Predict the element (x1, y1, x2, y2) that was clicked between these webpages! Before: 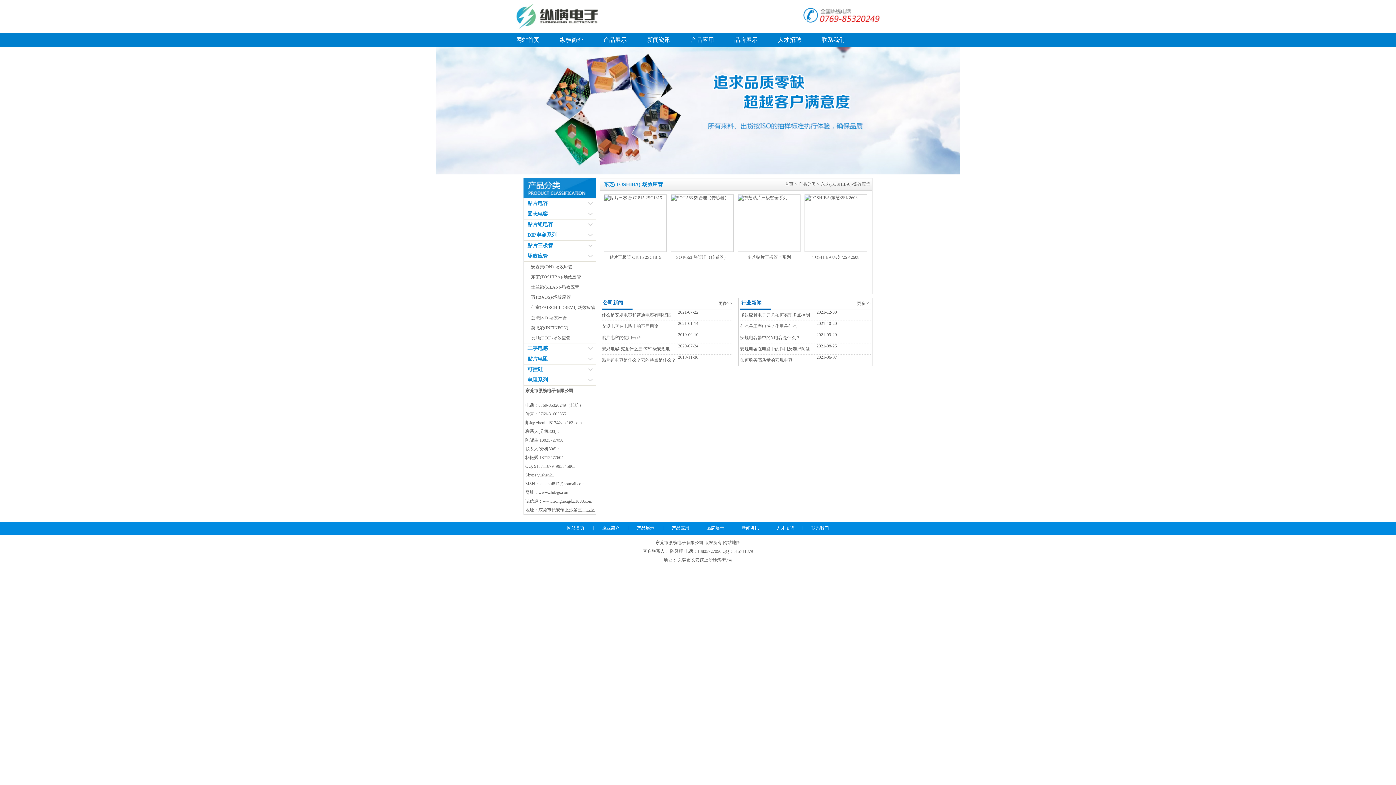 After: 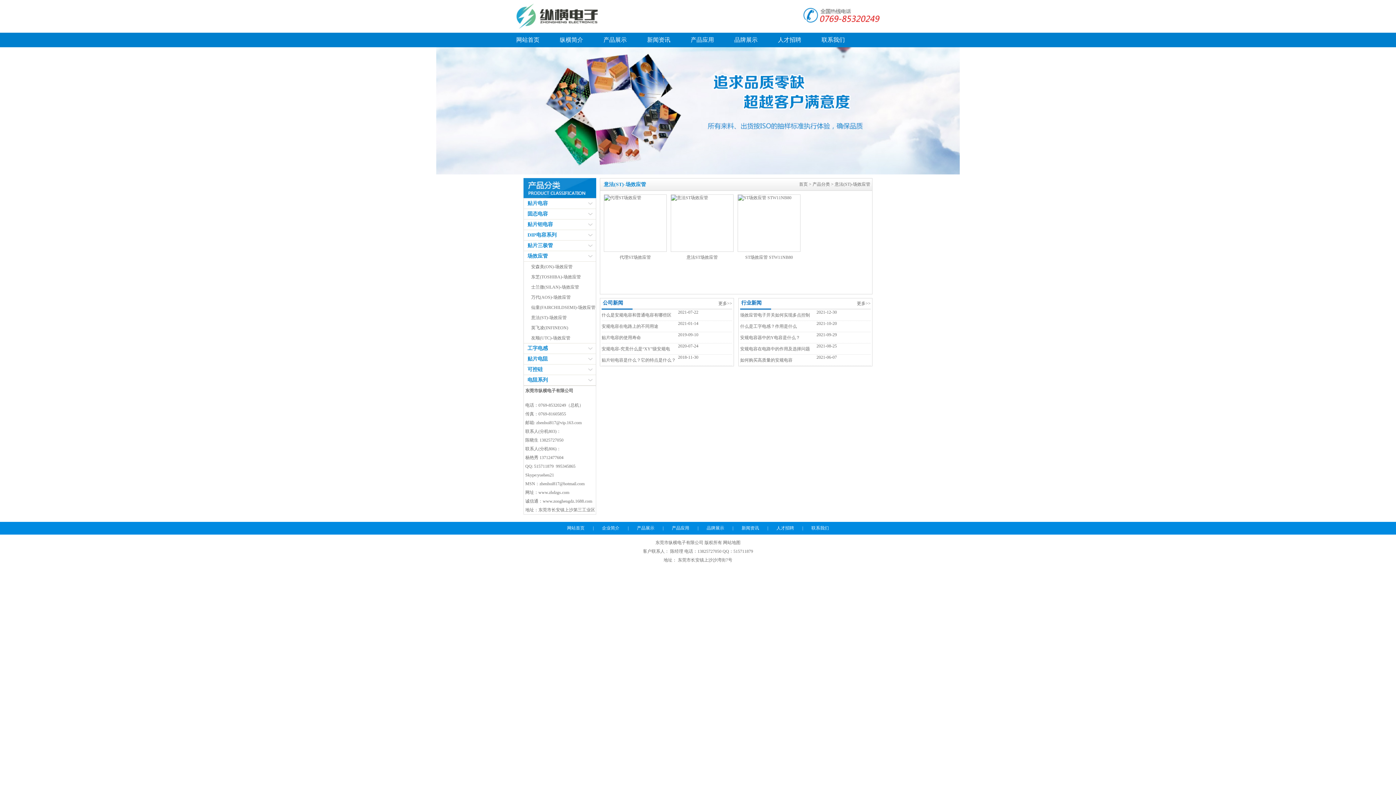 Action: label: 意法(ST)-场效应管 bbox: (524, 312, 596, 322)